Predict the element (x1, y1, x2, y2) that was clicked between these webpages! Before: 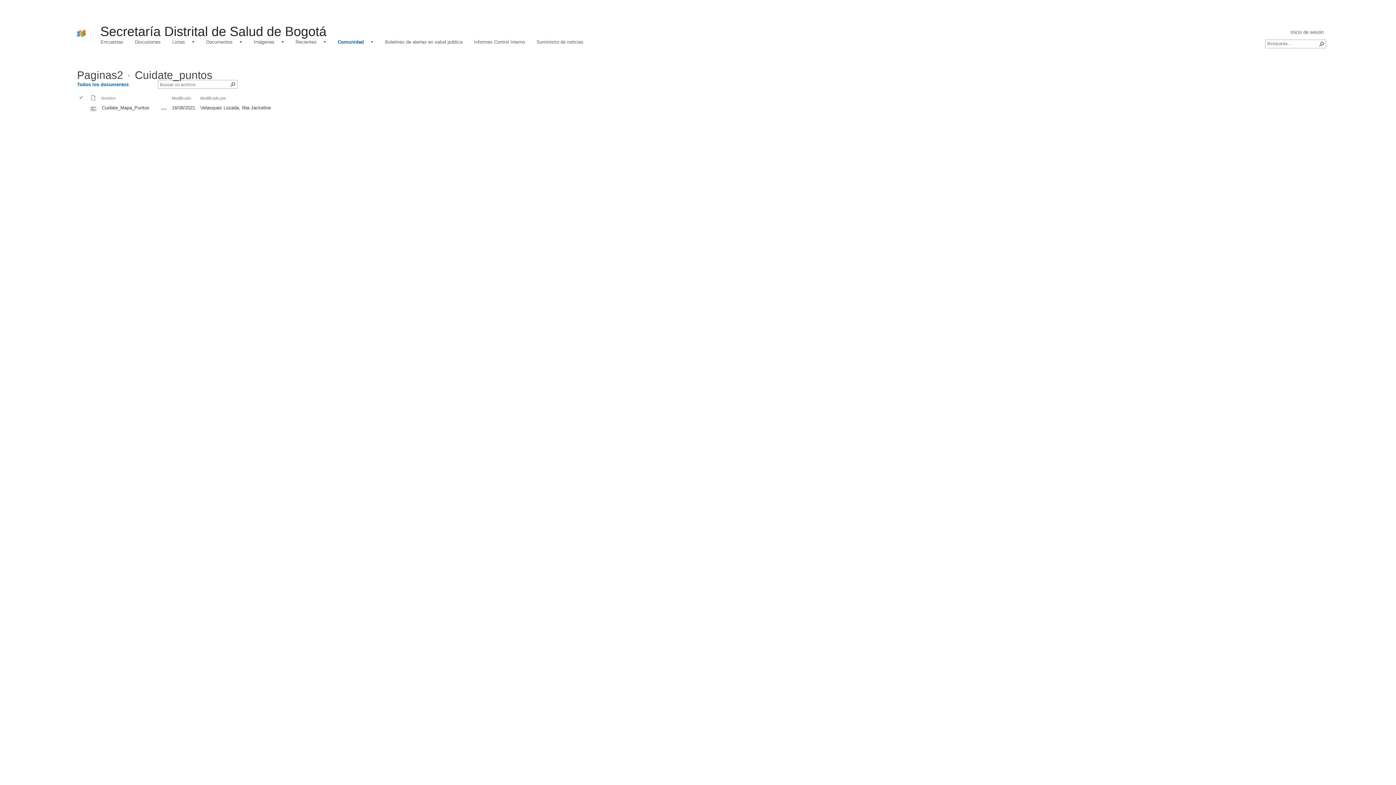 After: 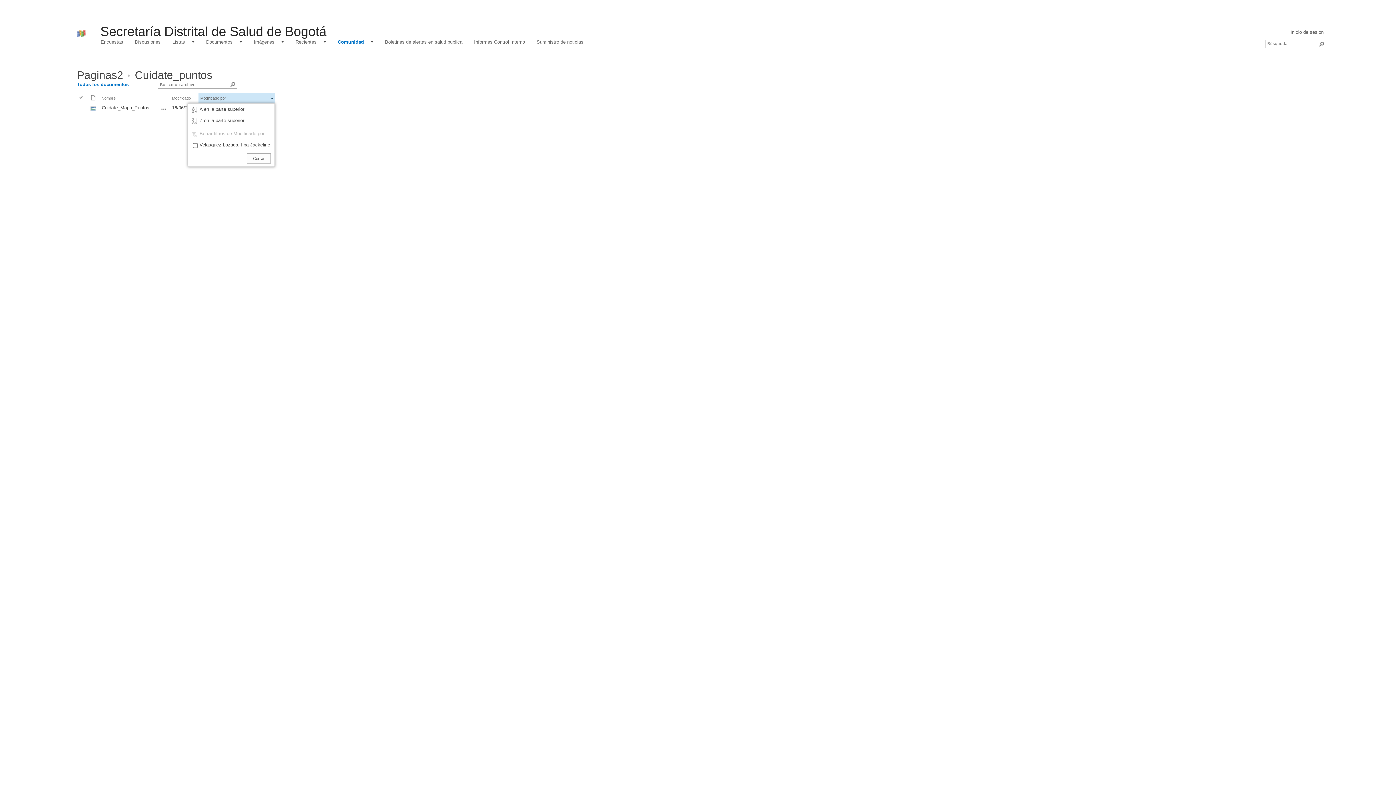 Action: bbox: (201, 100, 204, 104)